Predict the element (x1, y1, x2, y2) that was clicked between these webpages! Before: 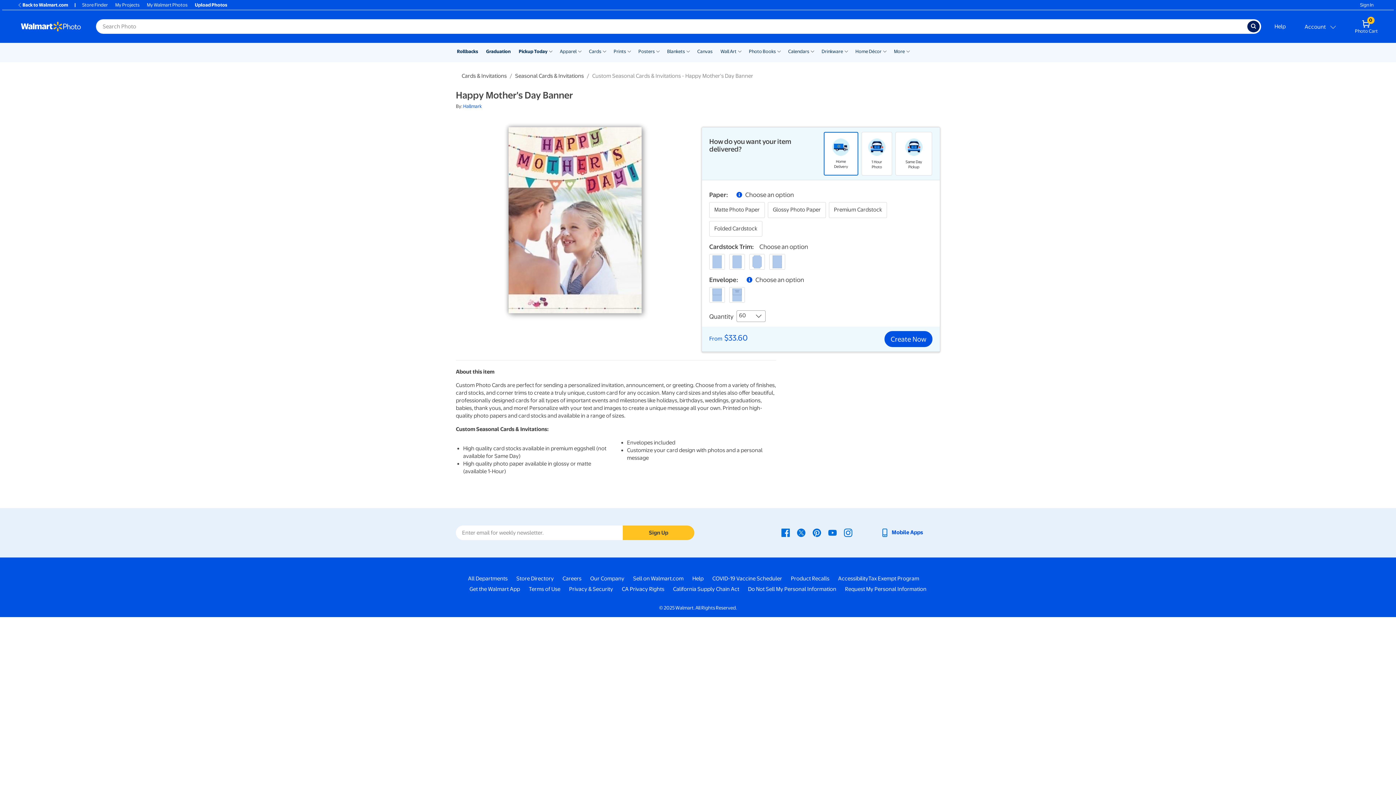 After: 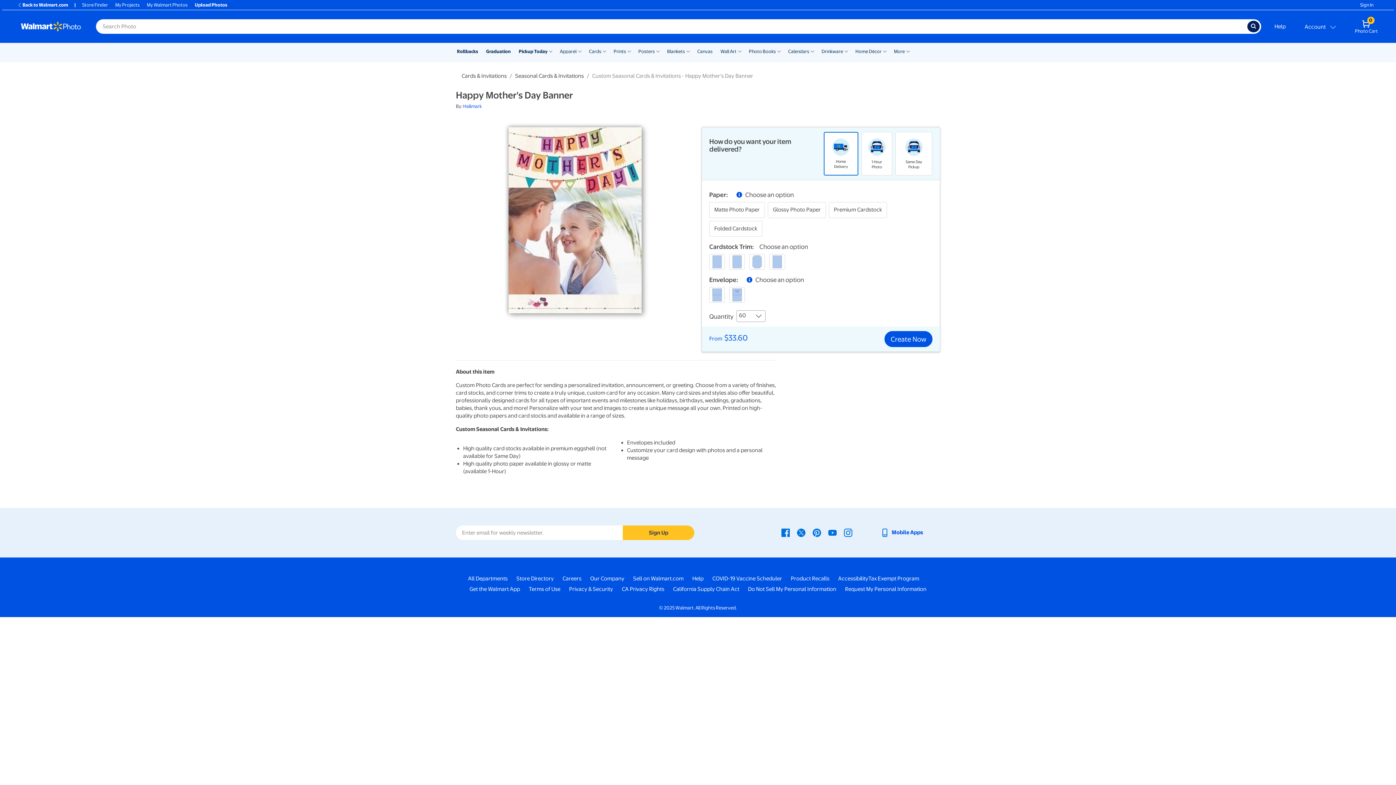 Action: label: Tax Exempt Program - opens in a new window bbox: (868, 575, 919, 582)